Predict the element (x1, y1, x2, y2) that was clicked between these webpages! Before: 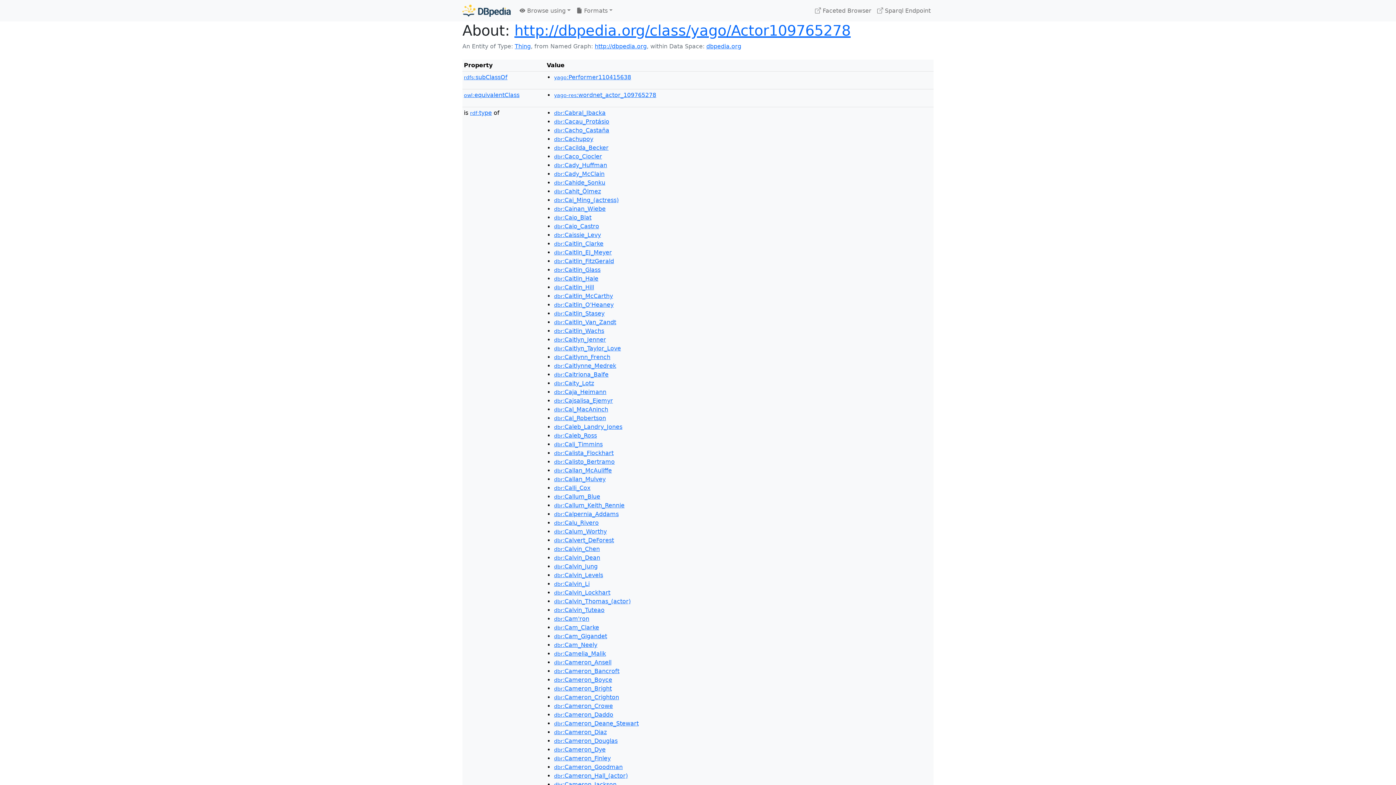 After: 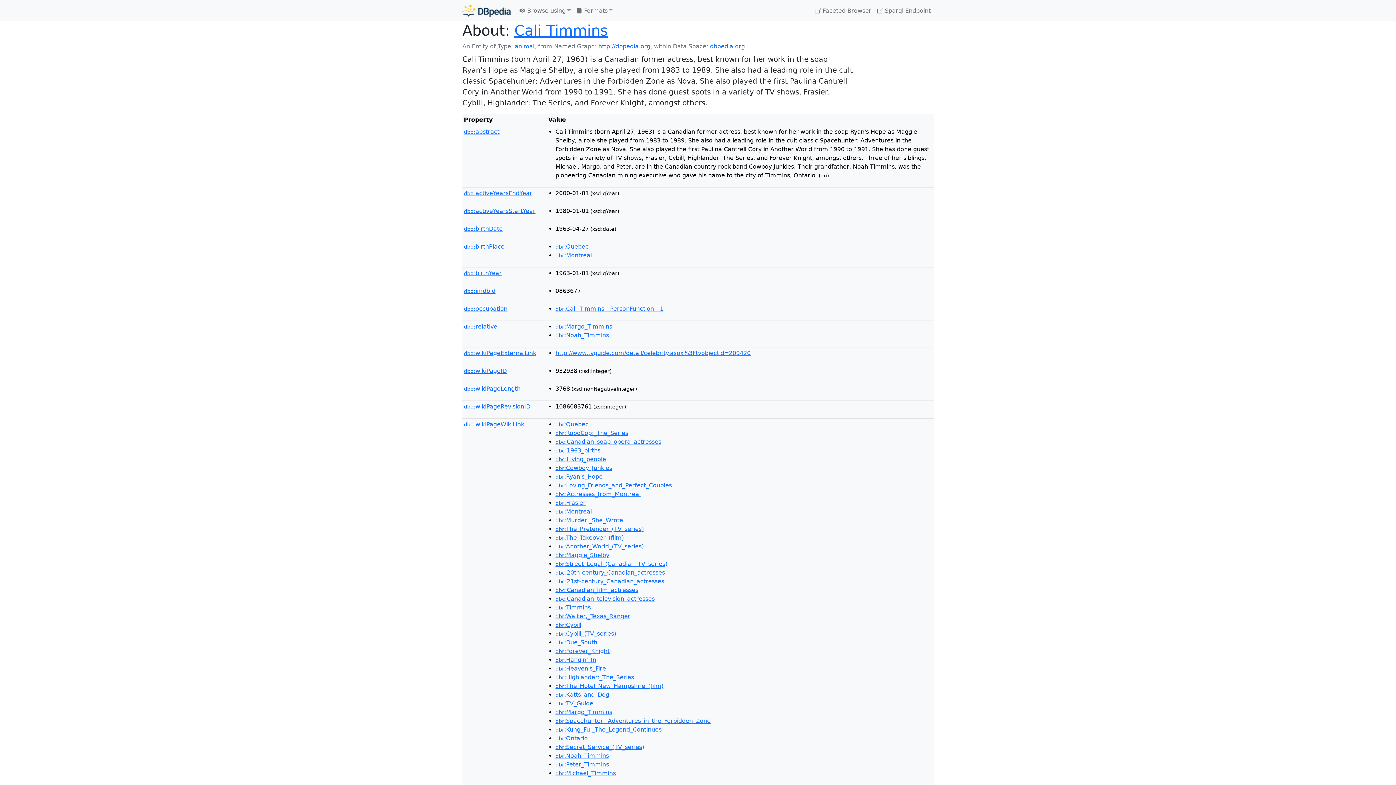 Action: bbox: (554, 441, 602, 448) label: dbr:Cali_Timmins